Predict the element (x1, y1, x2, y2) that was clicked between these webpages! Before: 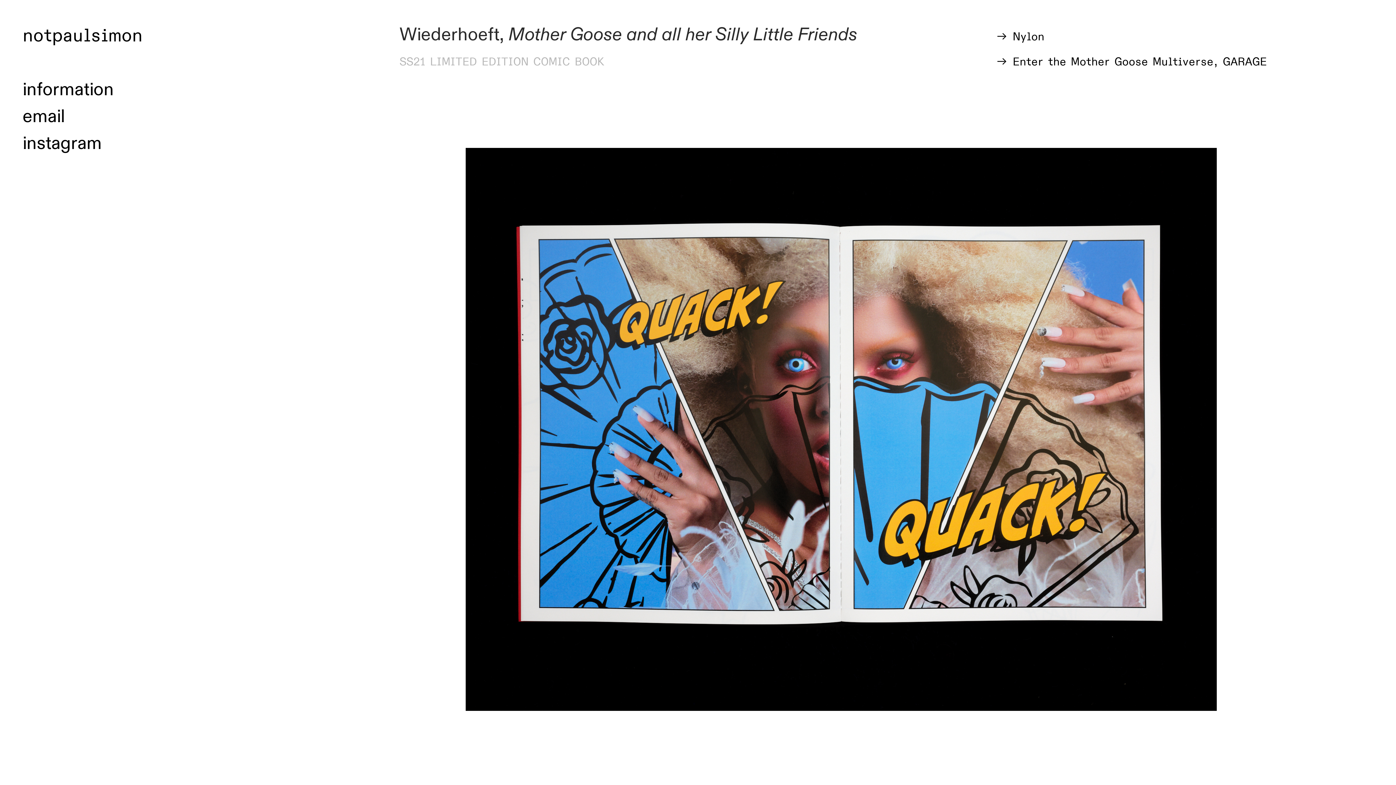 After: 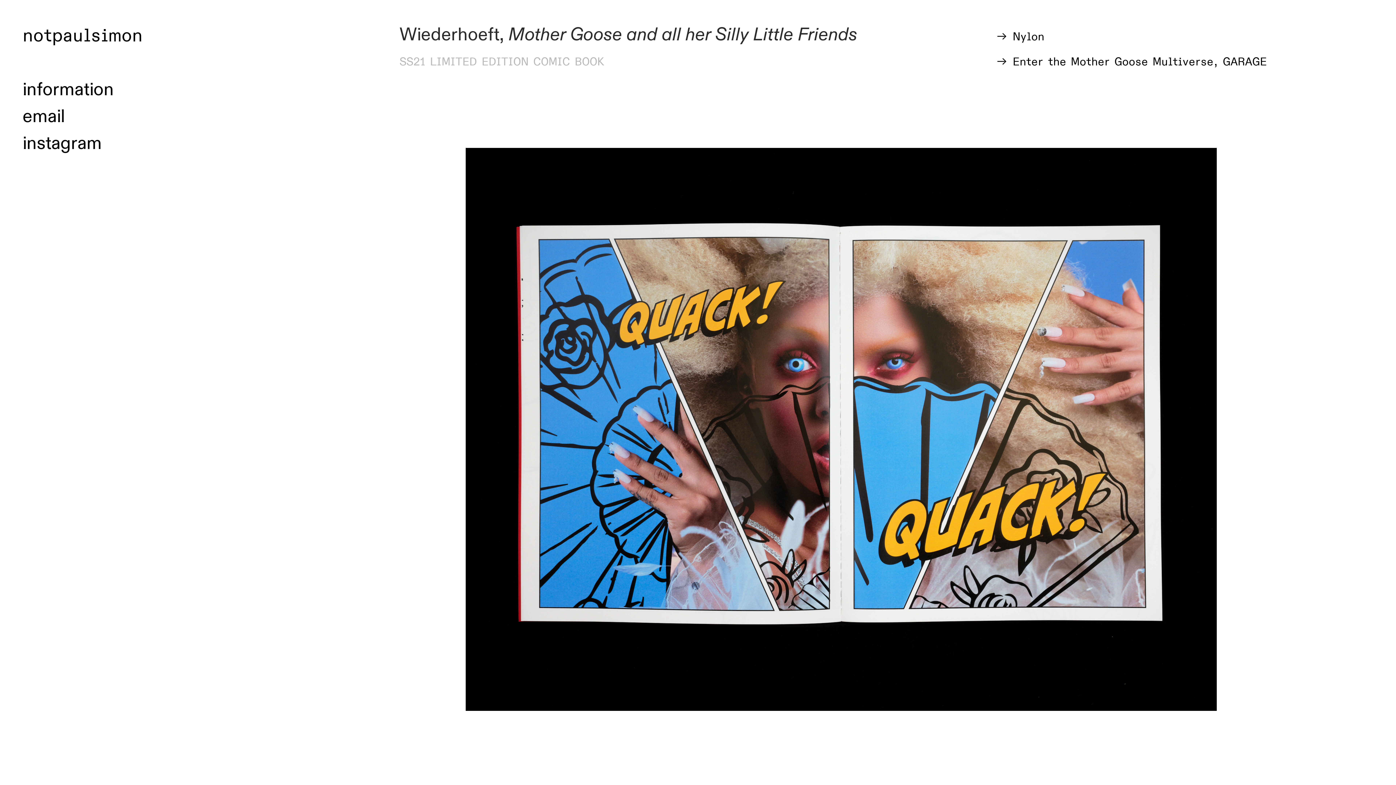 Action: label: email bbox: (22, 104, 65, 128)